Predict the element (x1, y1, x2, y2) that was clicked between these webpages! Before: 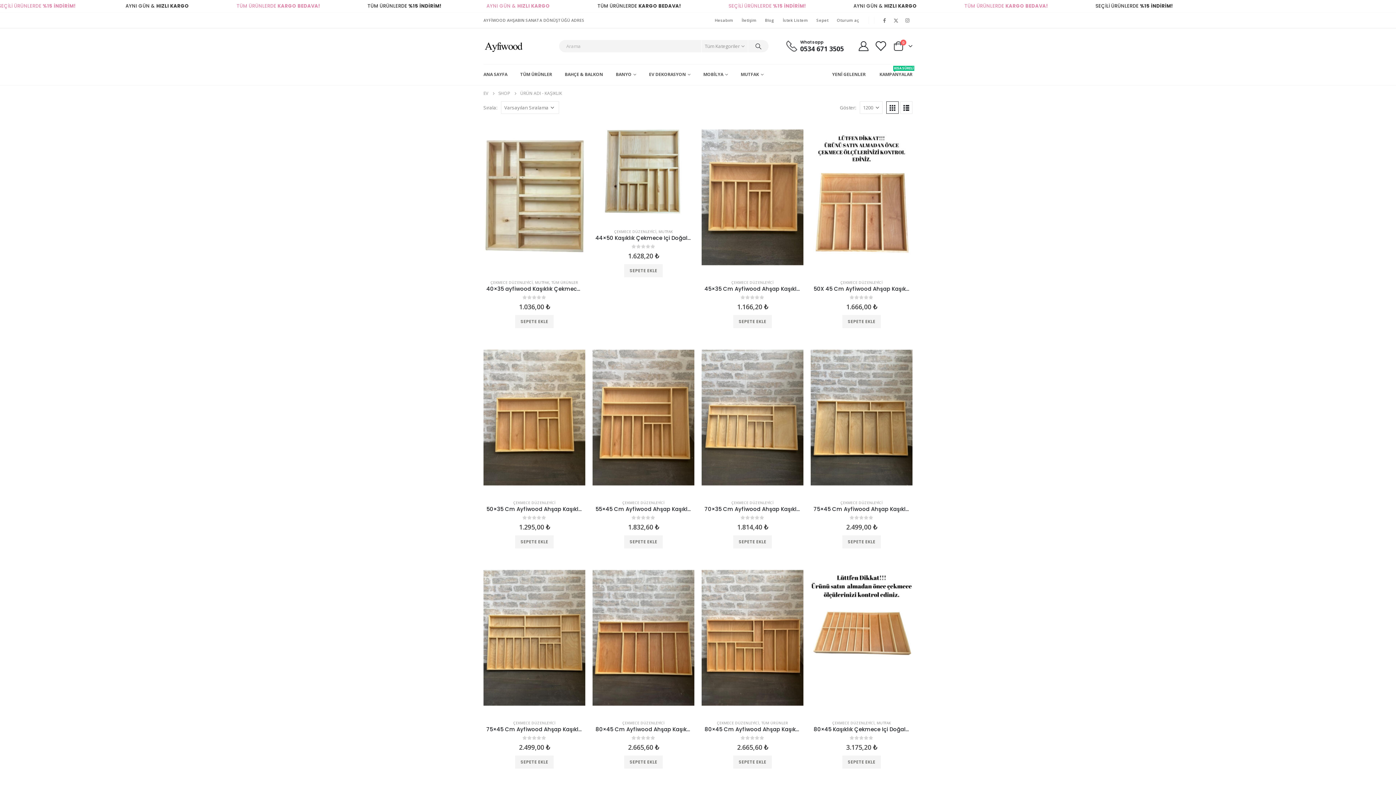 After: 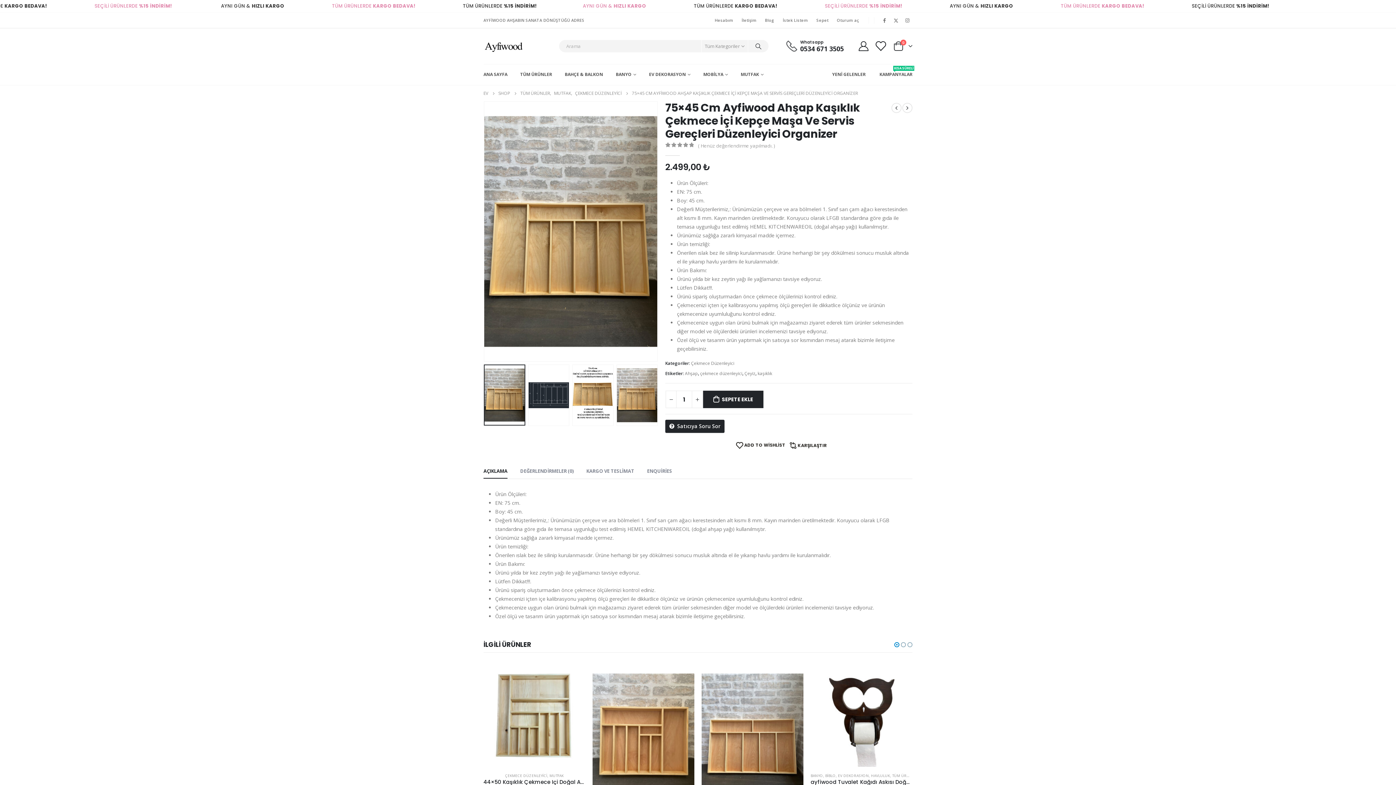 Action: label: product bbox: (810, 341, 912, 494)